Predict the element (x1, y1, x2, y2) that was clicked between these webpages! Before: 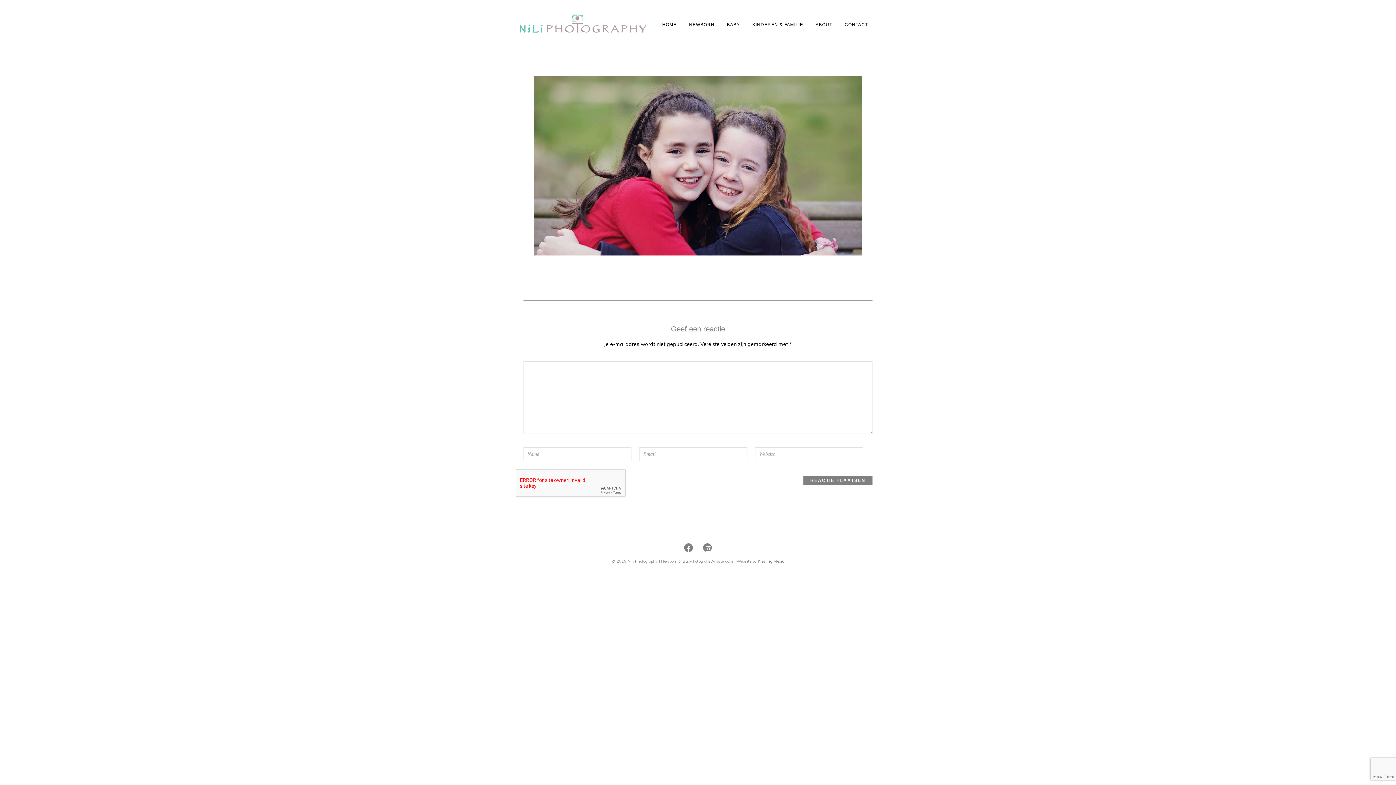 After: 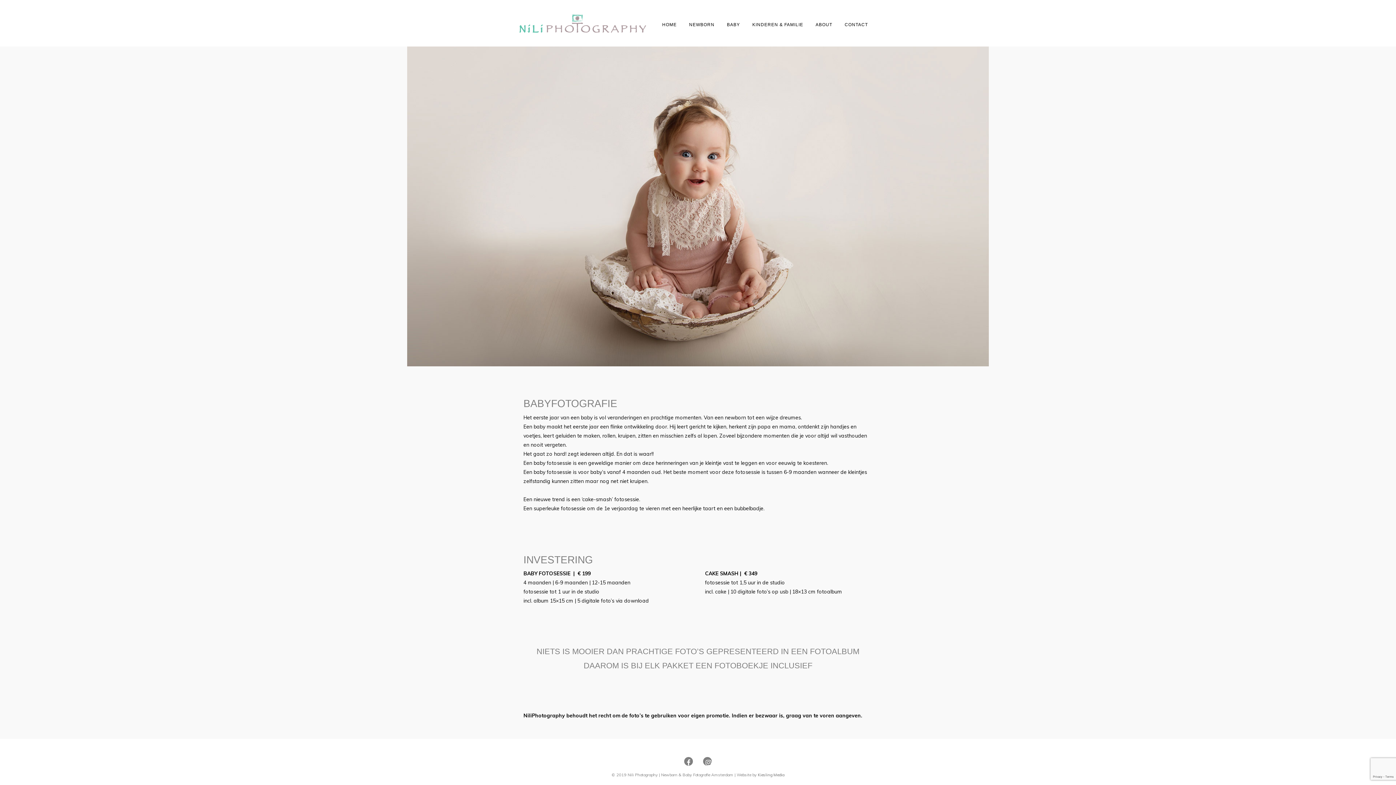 Action: label: BABY bbox: (727, 21, 740, 32)